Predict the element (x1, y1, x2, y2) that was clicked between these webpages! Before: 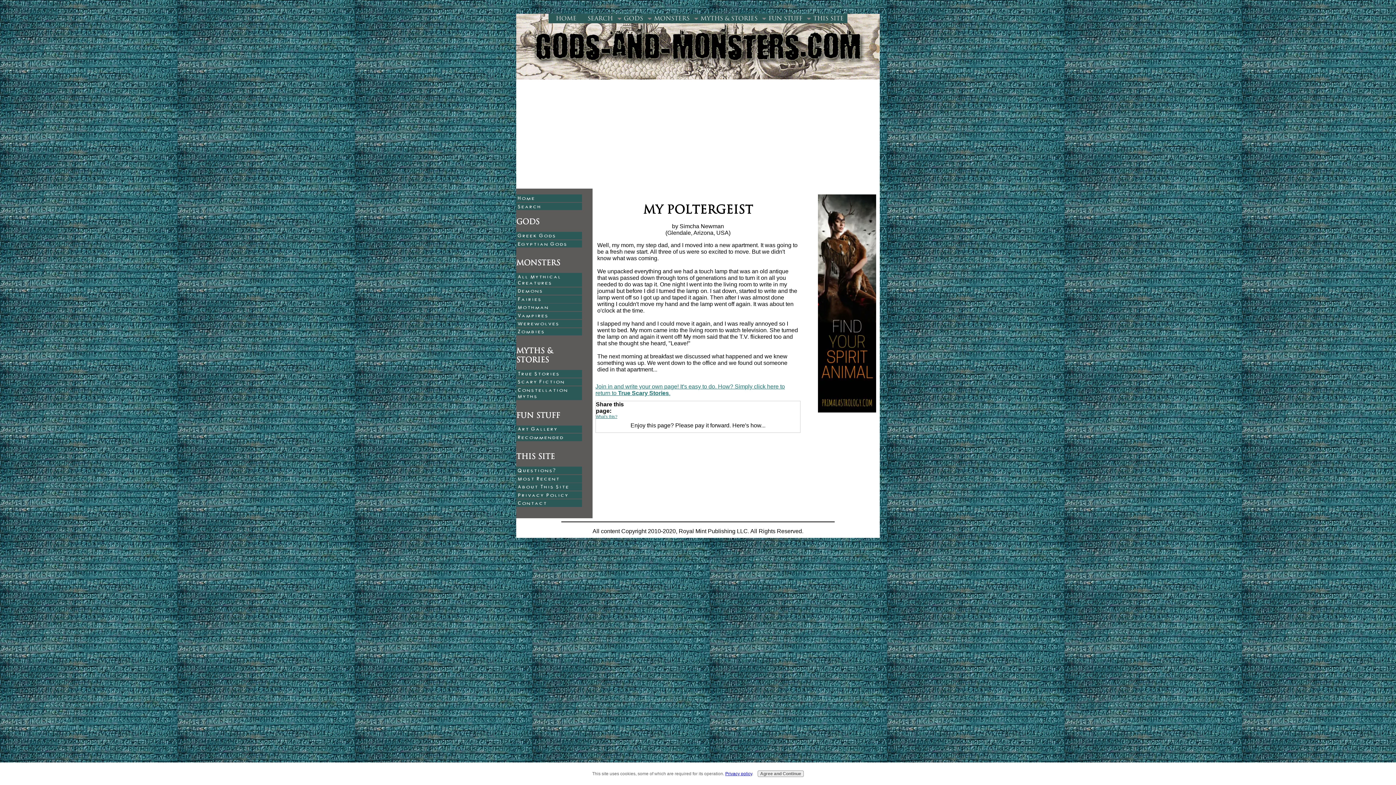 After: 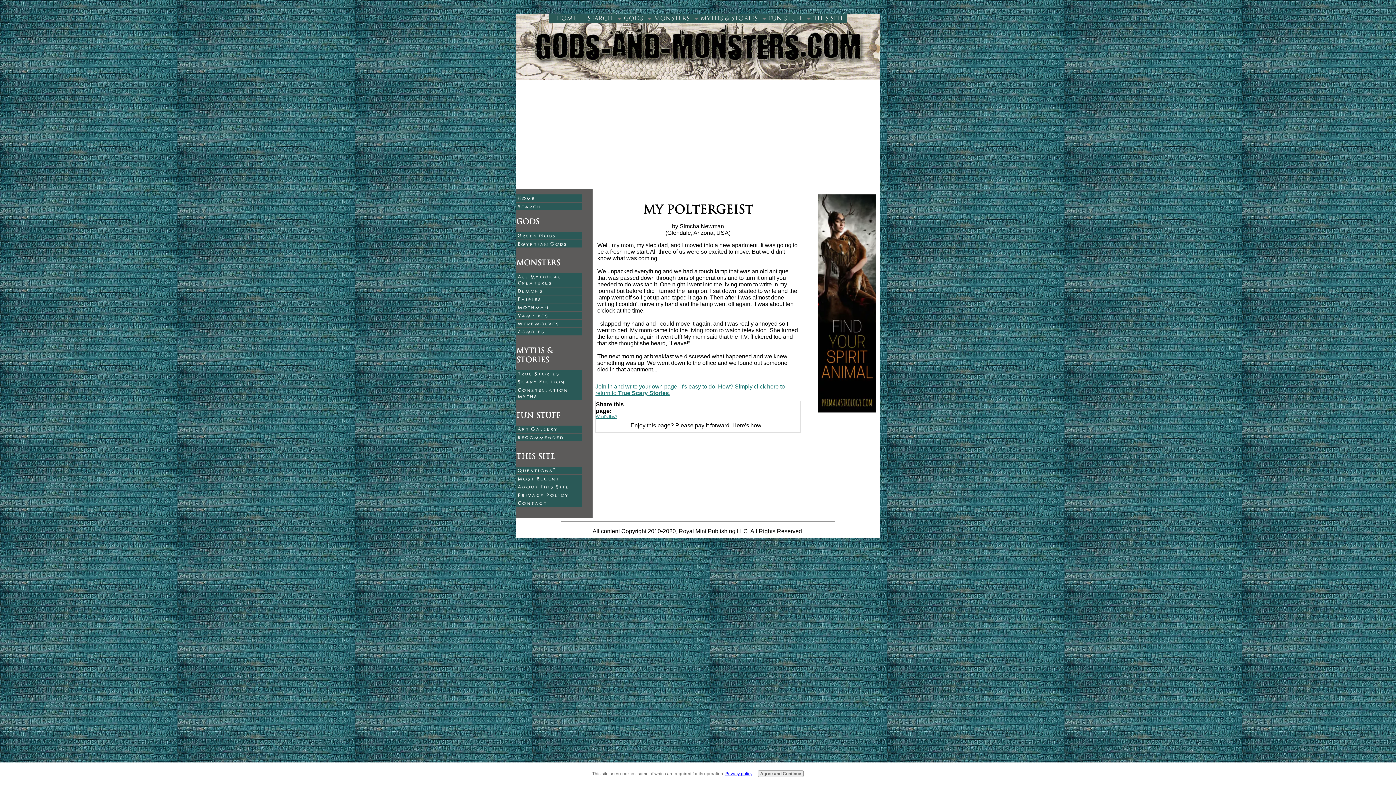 Action: label: Privacy policy bbox: (725, 771, 752, 776)